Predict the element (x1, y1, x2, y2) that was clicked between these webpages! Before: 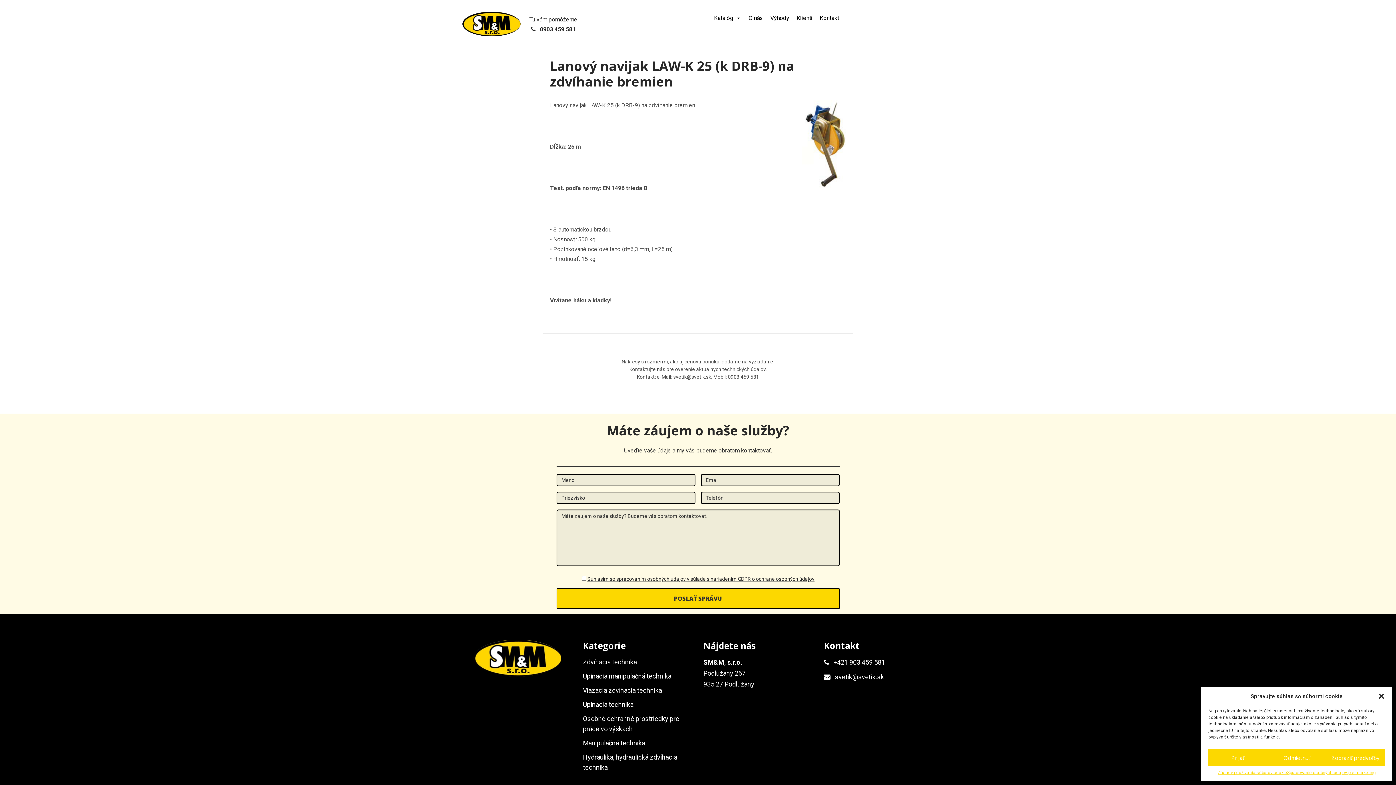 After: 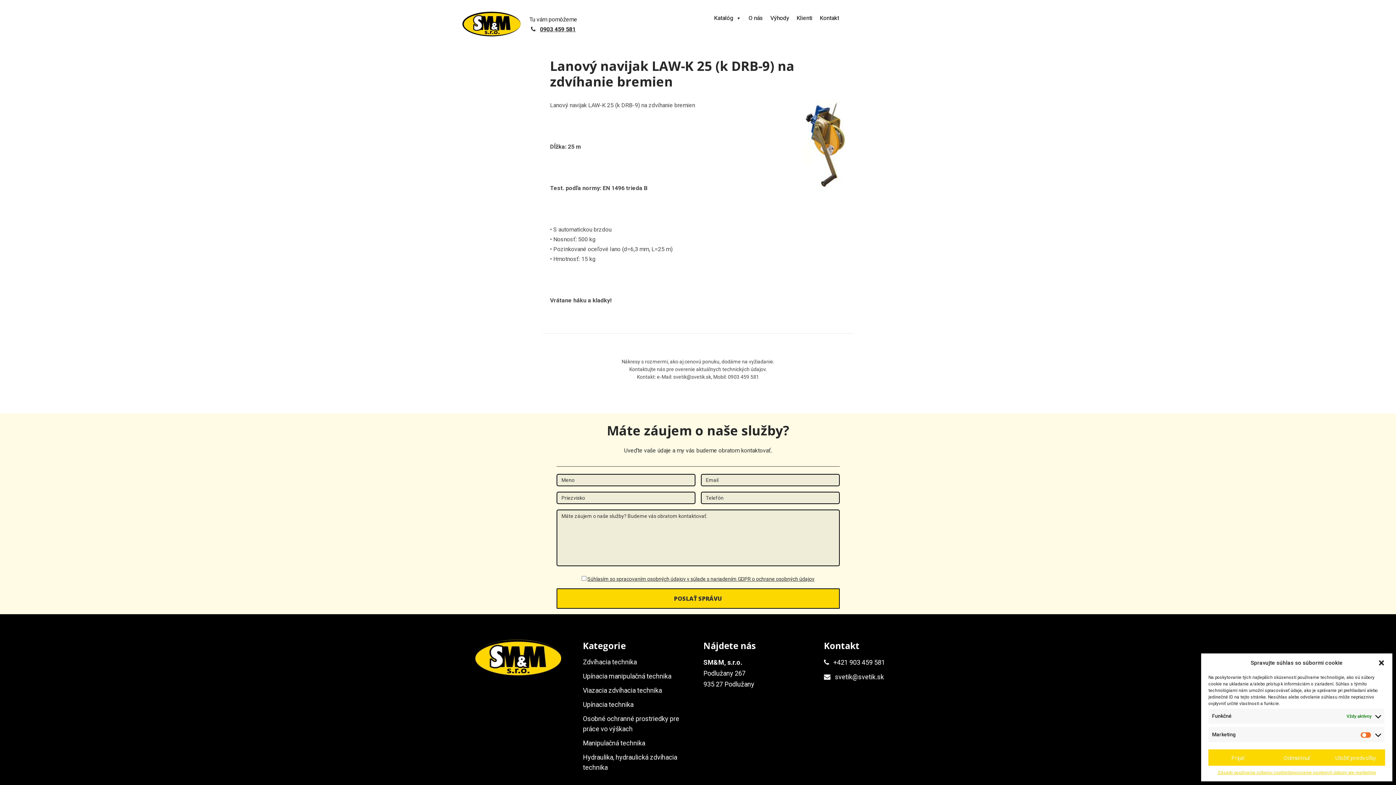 Action: bbox: (1326, 749, 1385, 766) label: Zobraziť predvoľby